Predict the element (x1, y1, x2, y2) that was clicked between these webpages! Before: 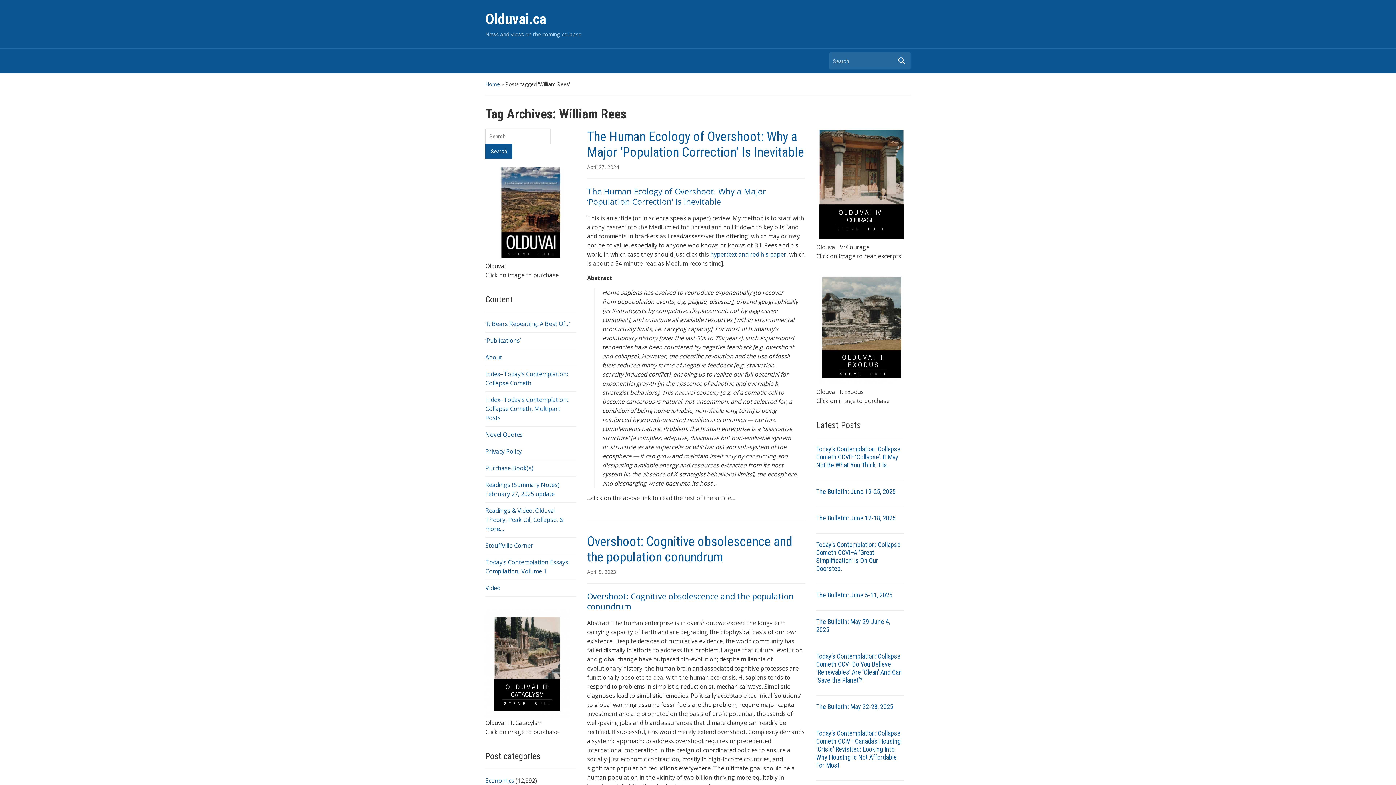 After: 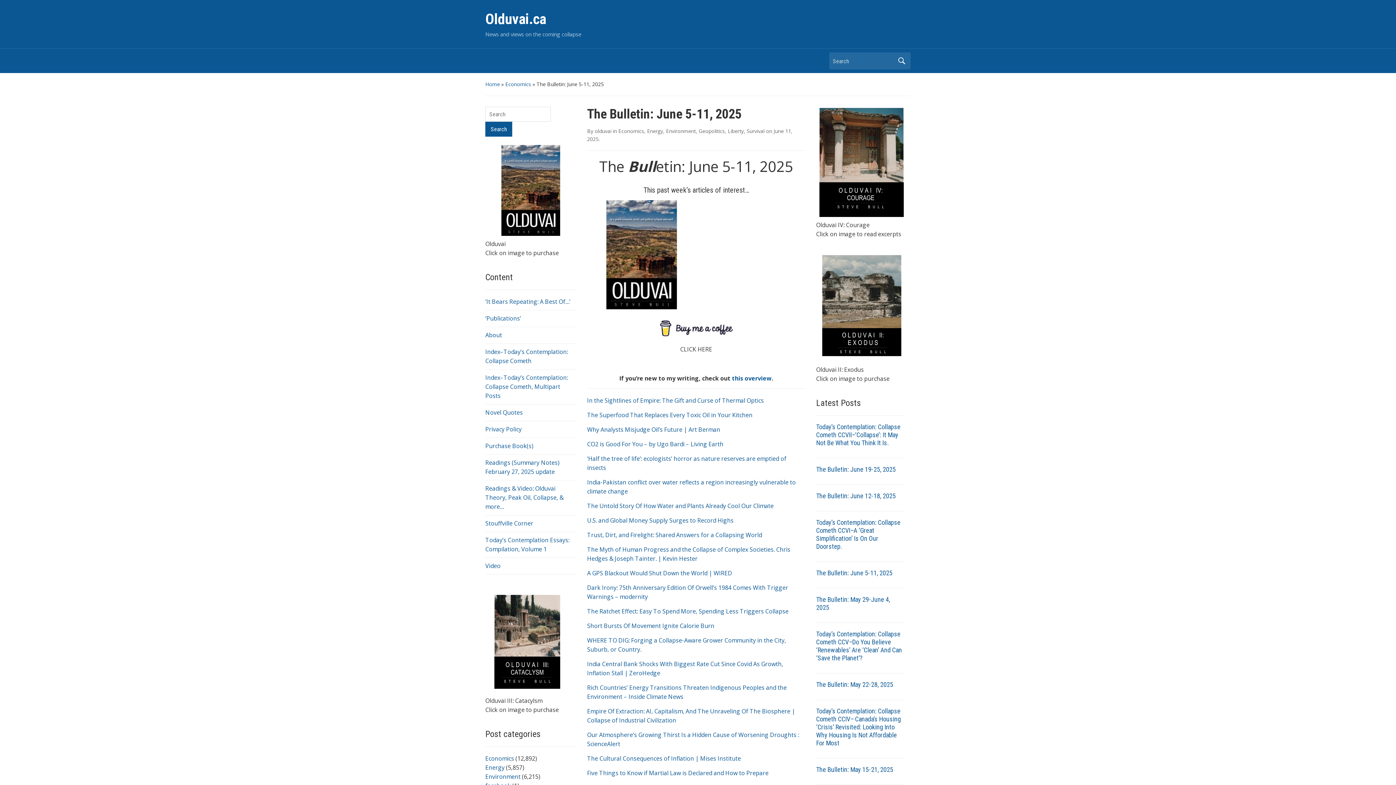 Action: label: The Bulletin: June 5-11, 2025 bbox: (816, 591, 892, 599)